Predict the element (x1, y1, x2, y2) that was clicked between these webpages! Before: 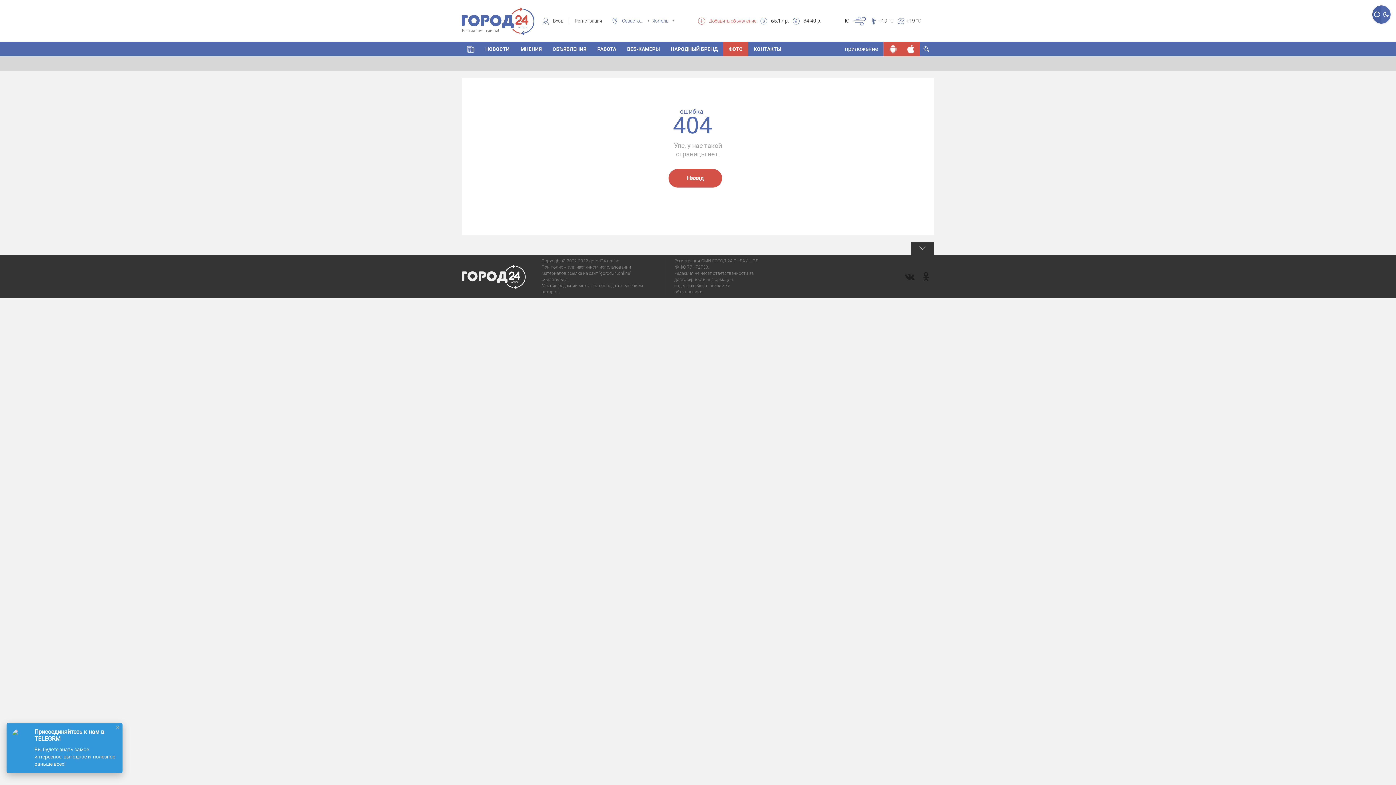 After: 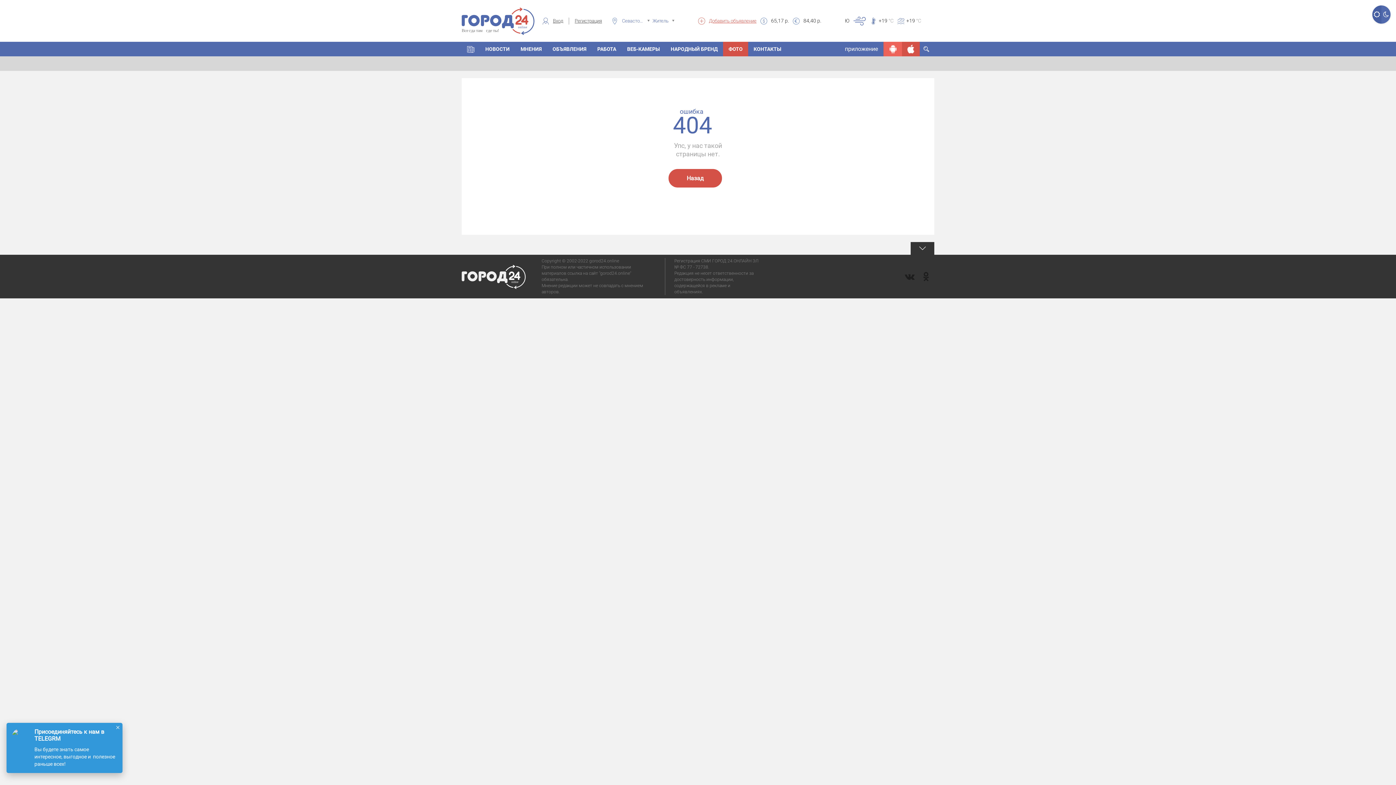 Action: bbox: (884, 44, 902, 53)